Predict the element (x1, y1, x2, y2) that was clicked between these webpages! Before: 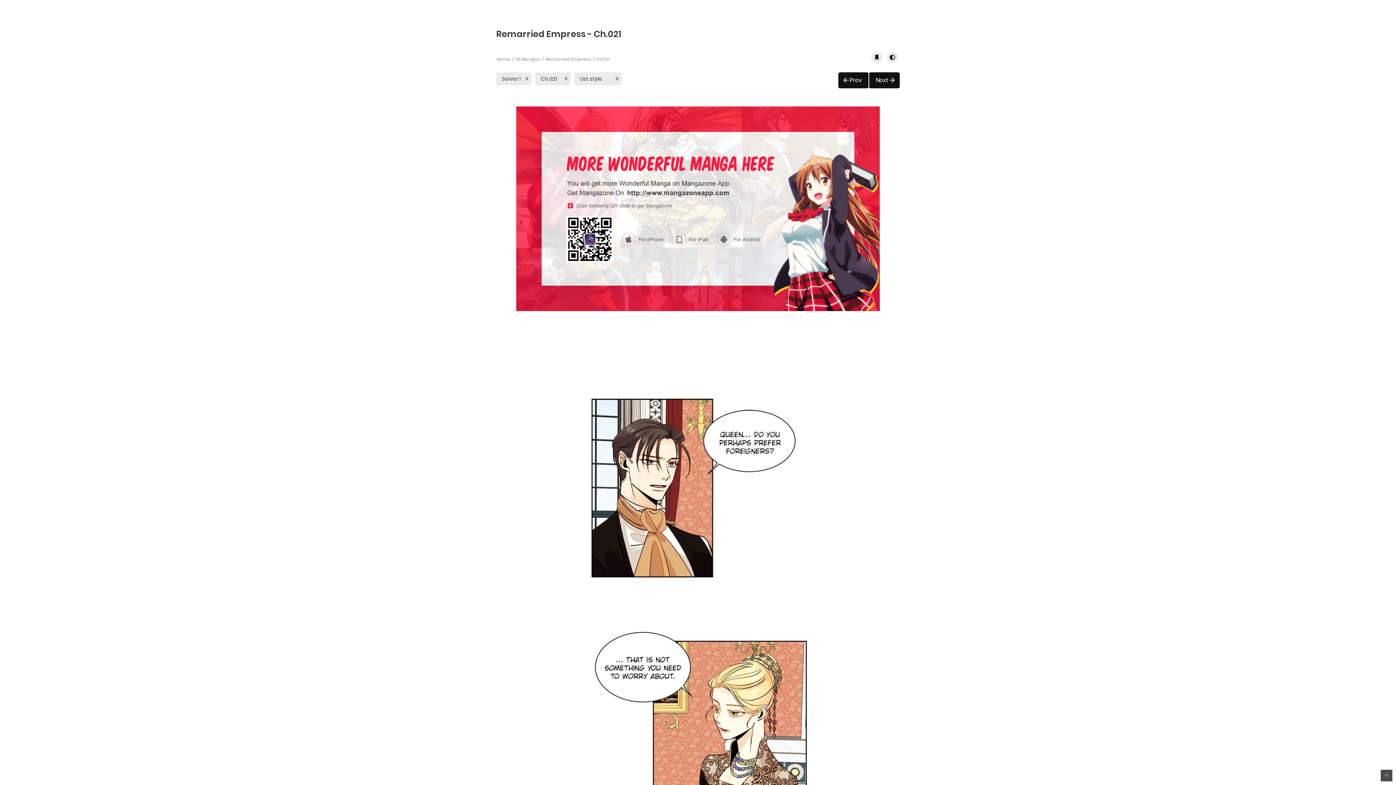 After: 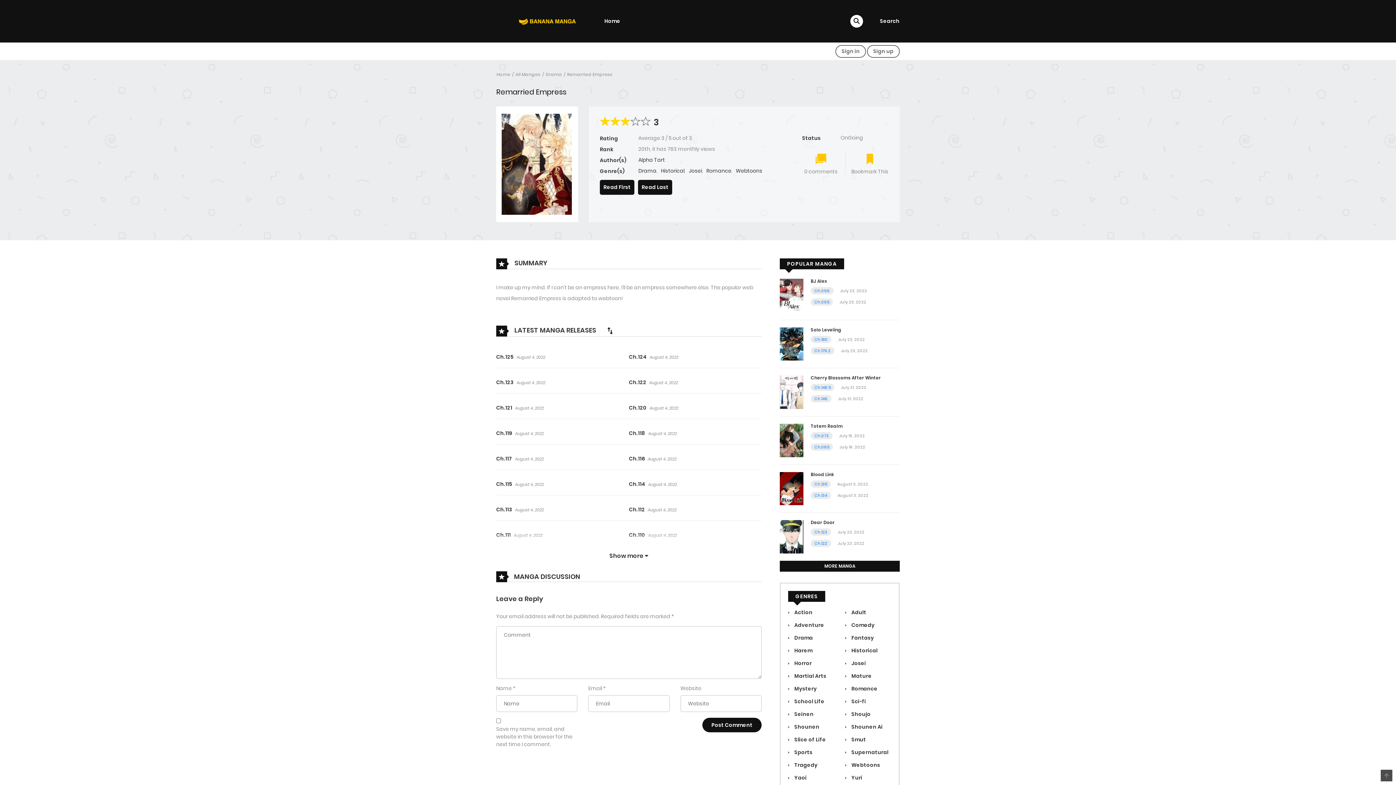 Action: label: Remarried Empress bbox: (545, 56, 591, 62)